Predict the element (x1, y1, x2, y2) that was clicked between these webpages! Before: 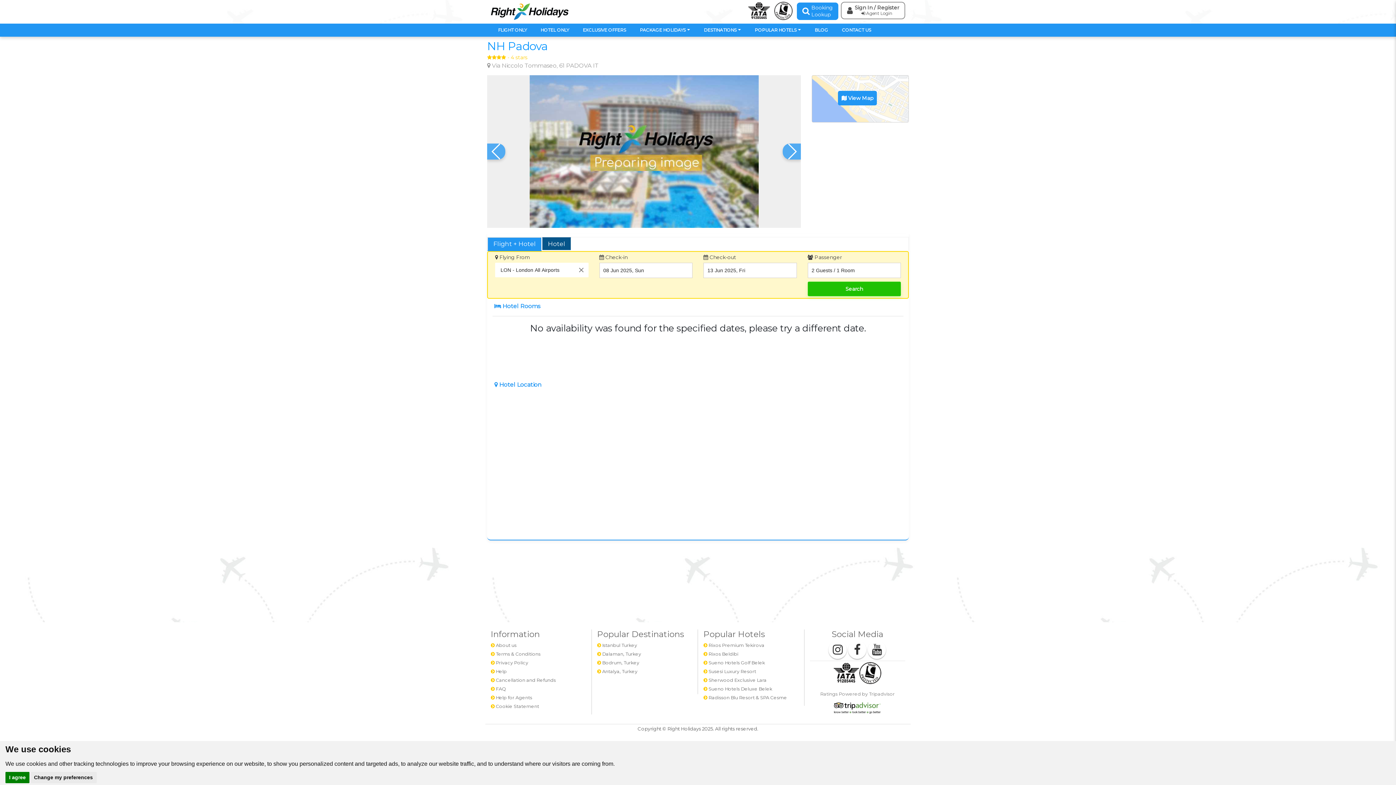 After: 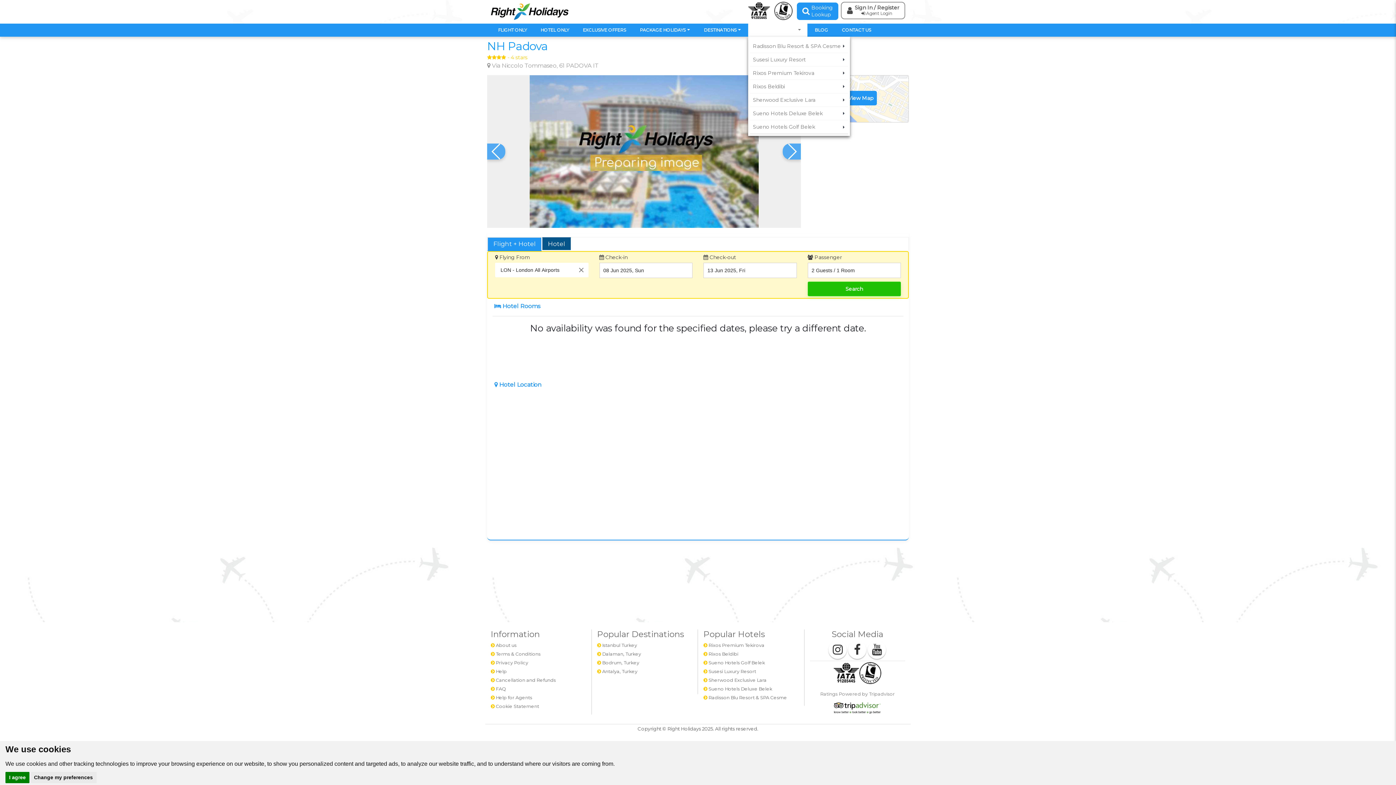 Action: bbox: (748, 23, 807, 36) label: POPULAR HOTELS